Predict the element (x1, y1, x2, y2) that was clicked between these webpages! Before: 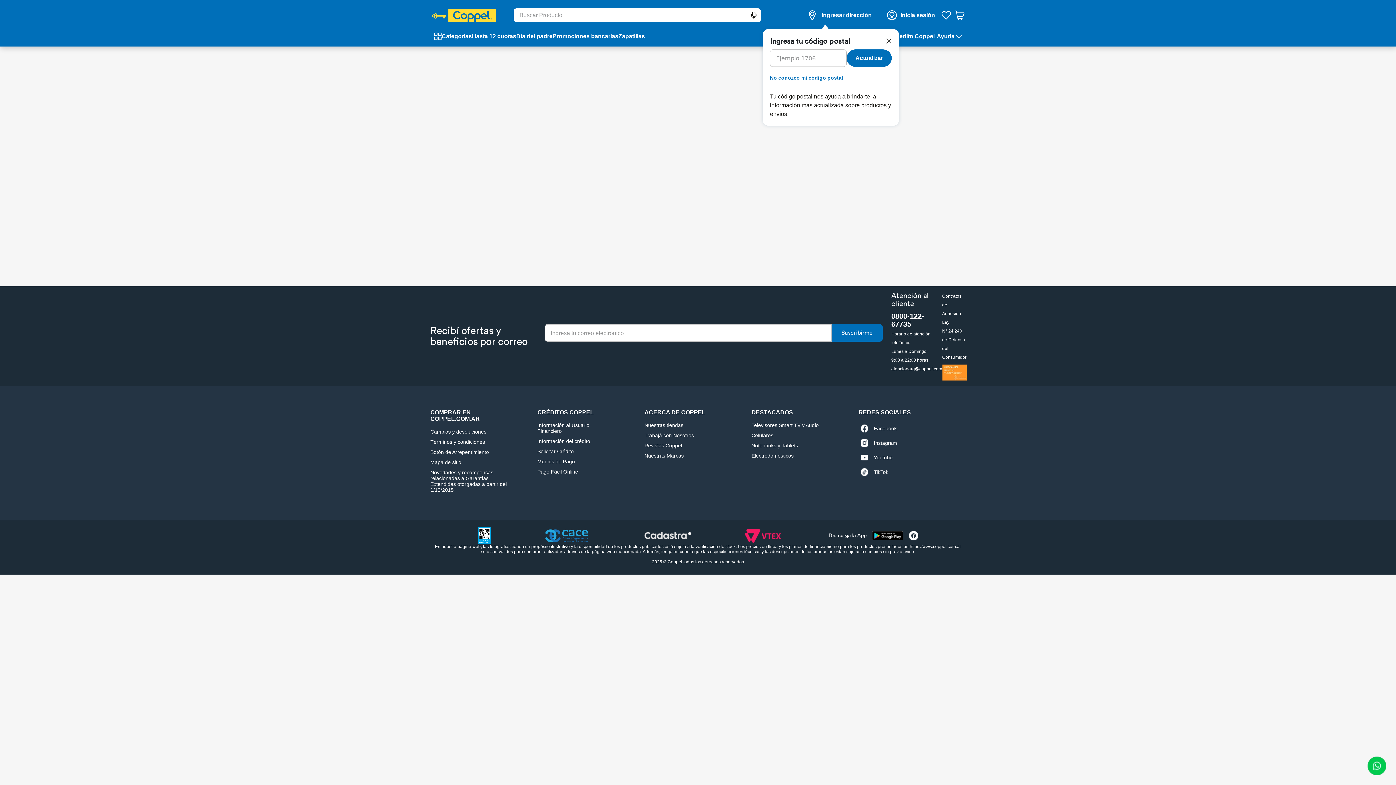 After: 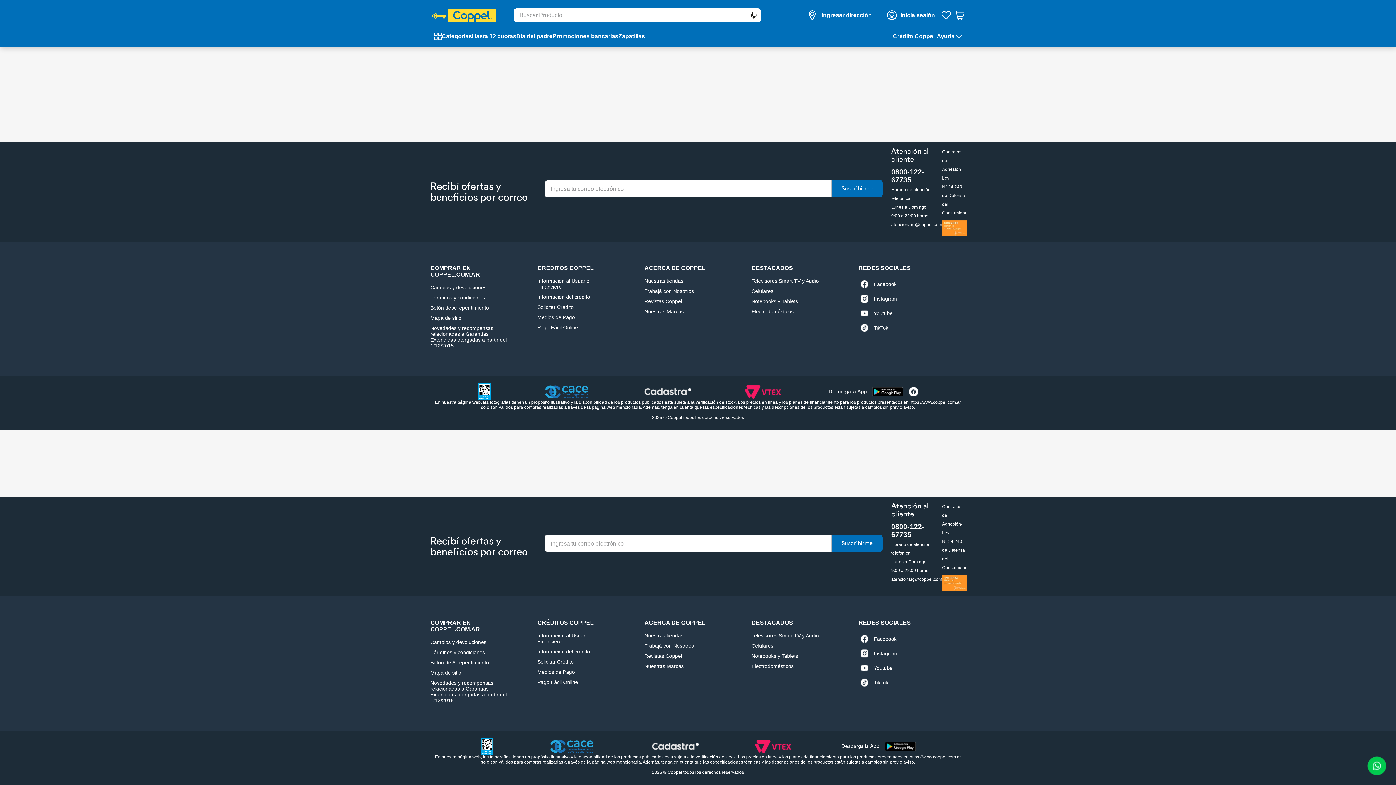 Action: label: TikTok bbox: (874, 469, 888, 475)